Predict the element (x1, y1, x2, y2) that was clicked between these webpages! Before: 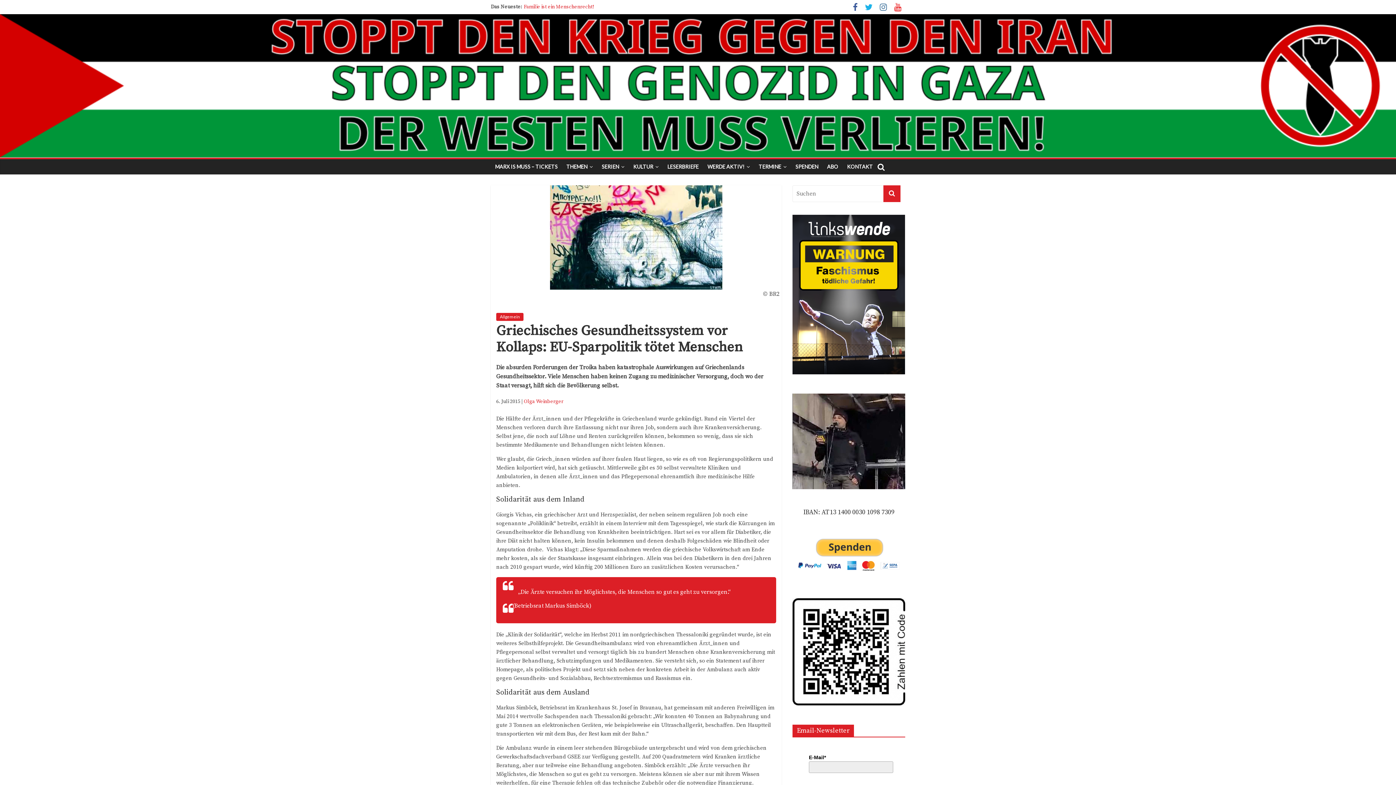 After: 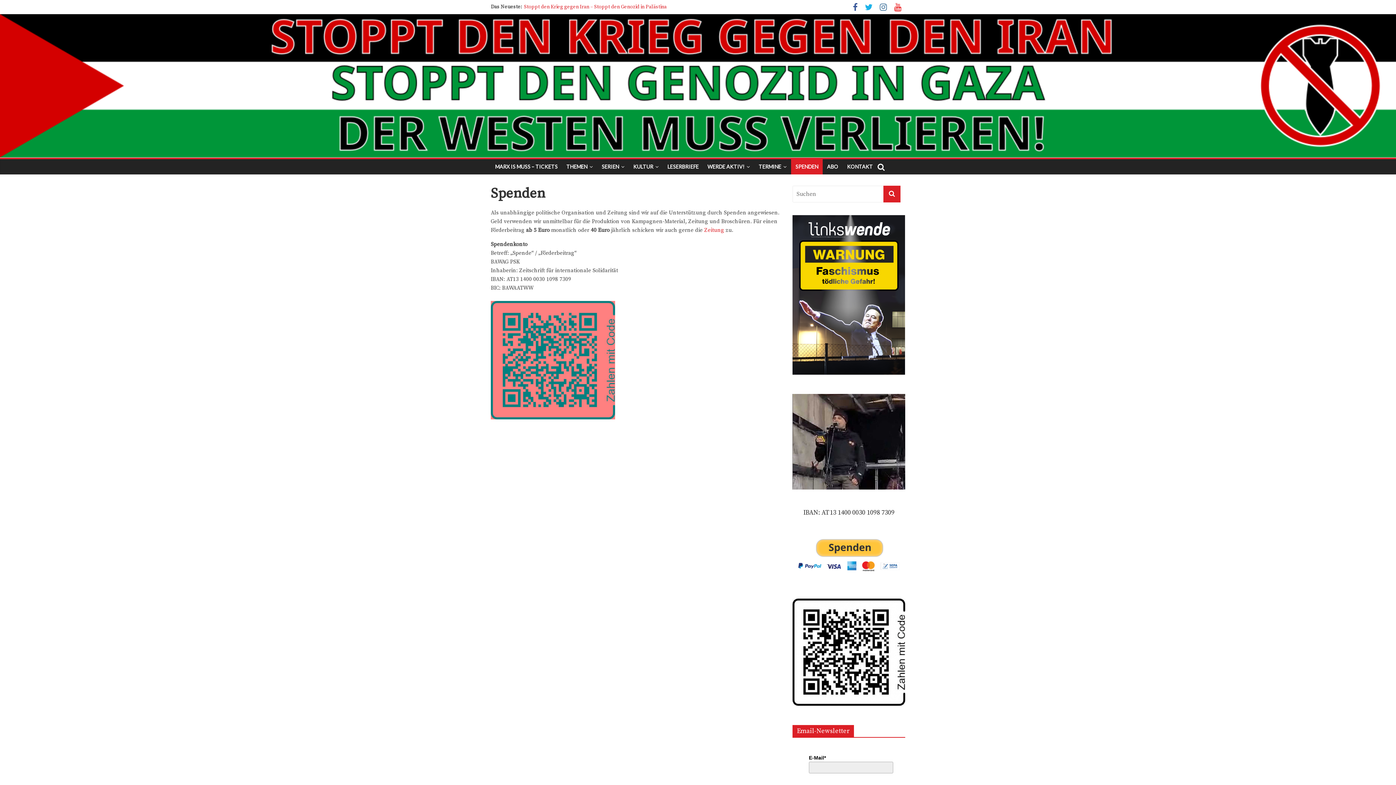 Action: label: SPENDEN bbox: (791, 159, 822, 174)